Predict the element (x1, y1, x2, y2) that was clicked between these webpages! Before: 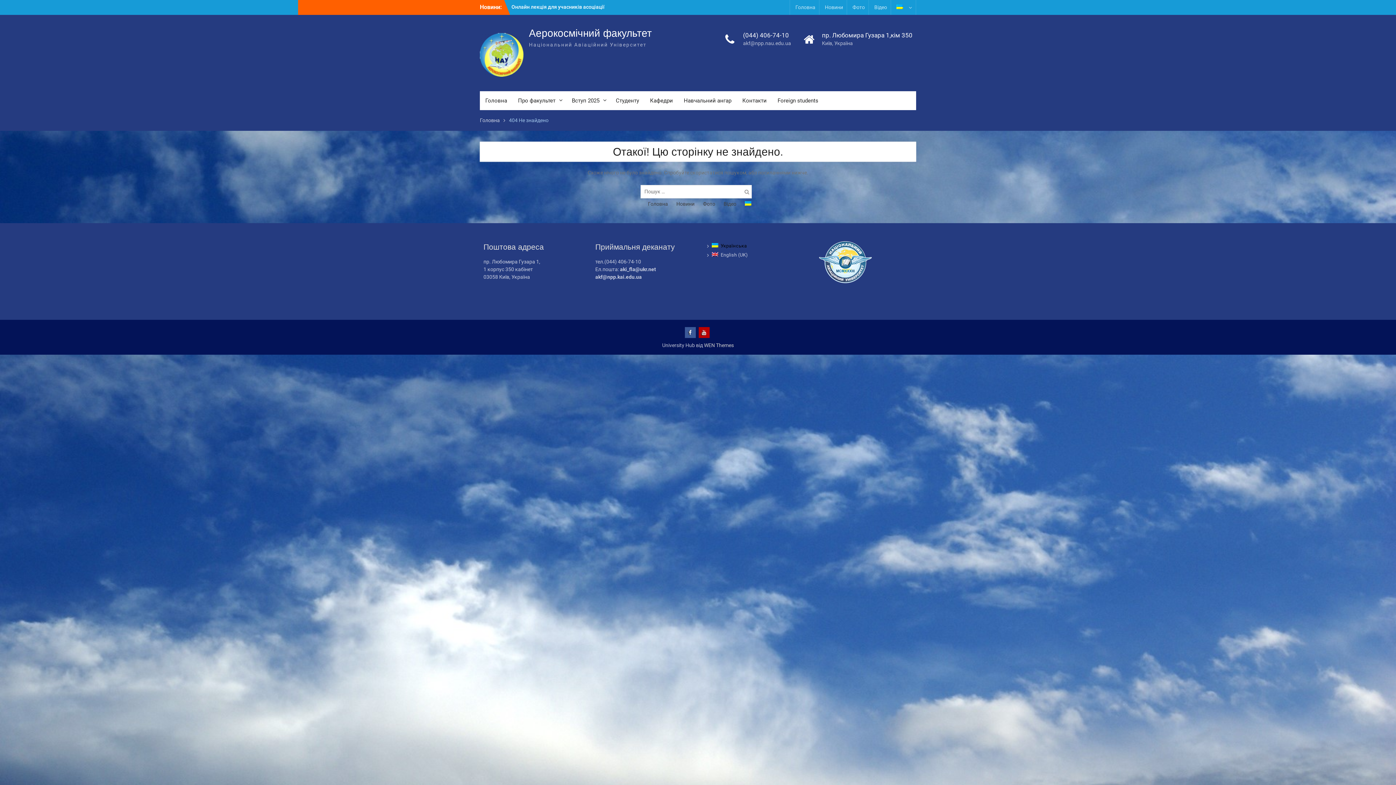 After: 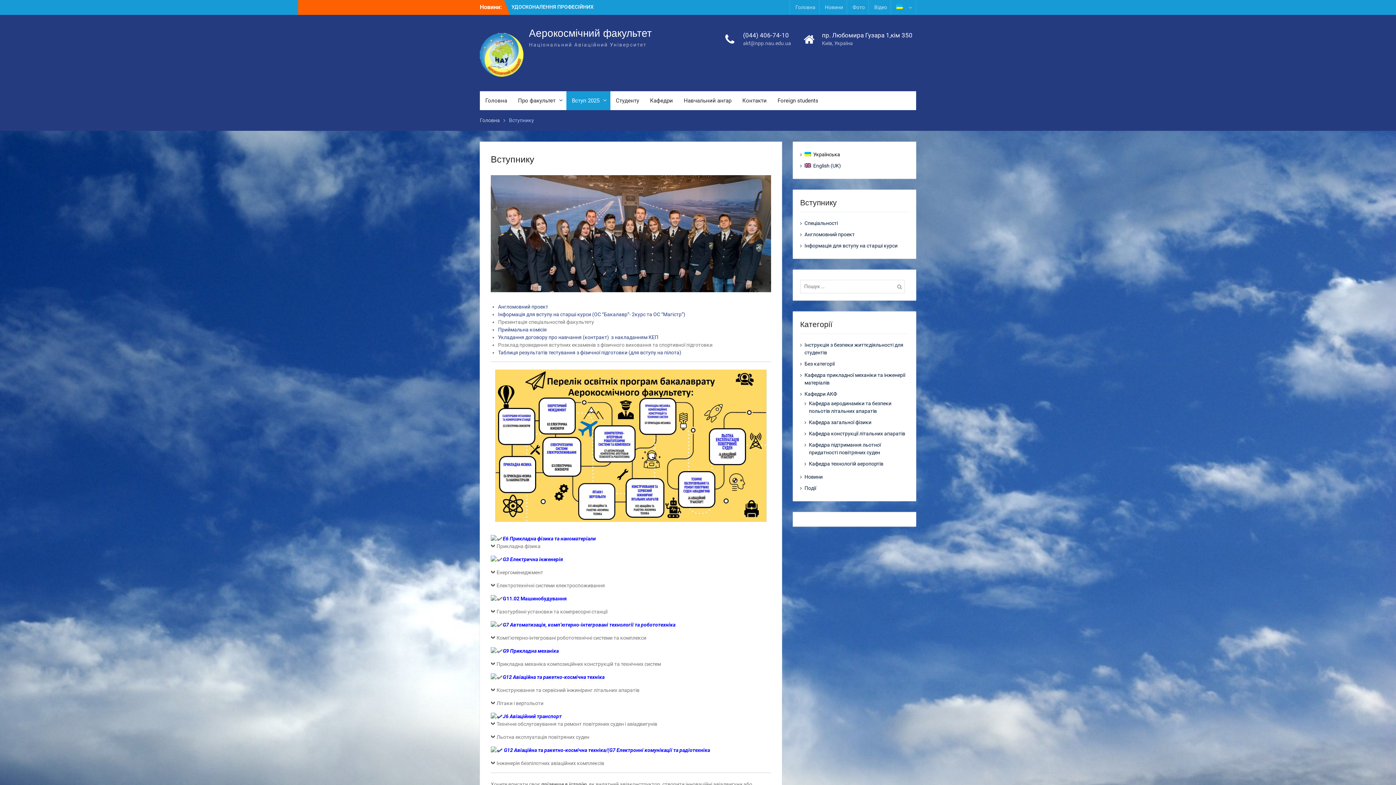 Action: label: Вступ 2025 bbox: (566, 91, 610, 110)